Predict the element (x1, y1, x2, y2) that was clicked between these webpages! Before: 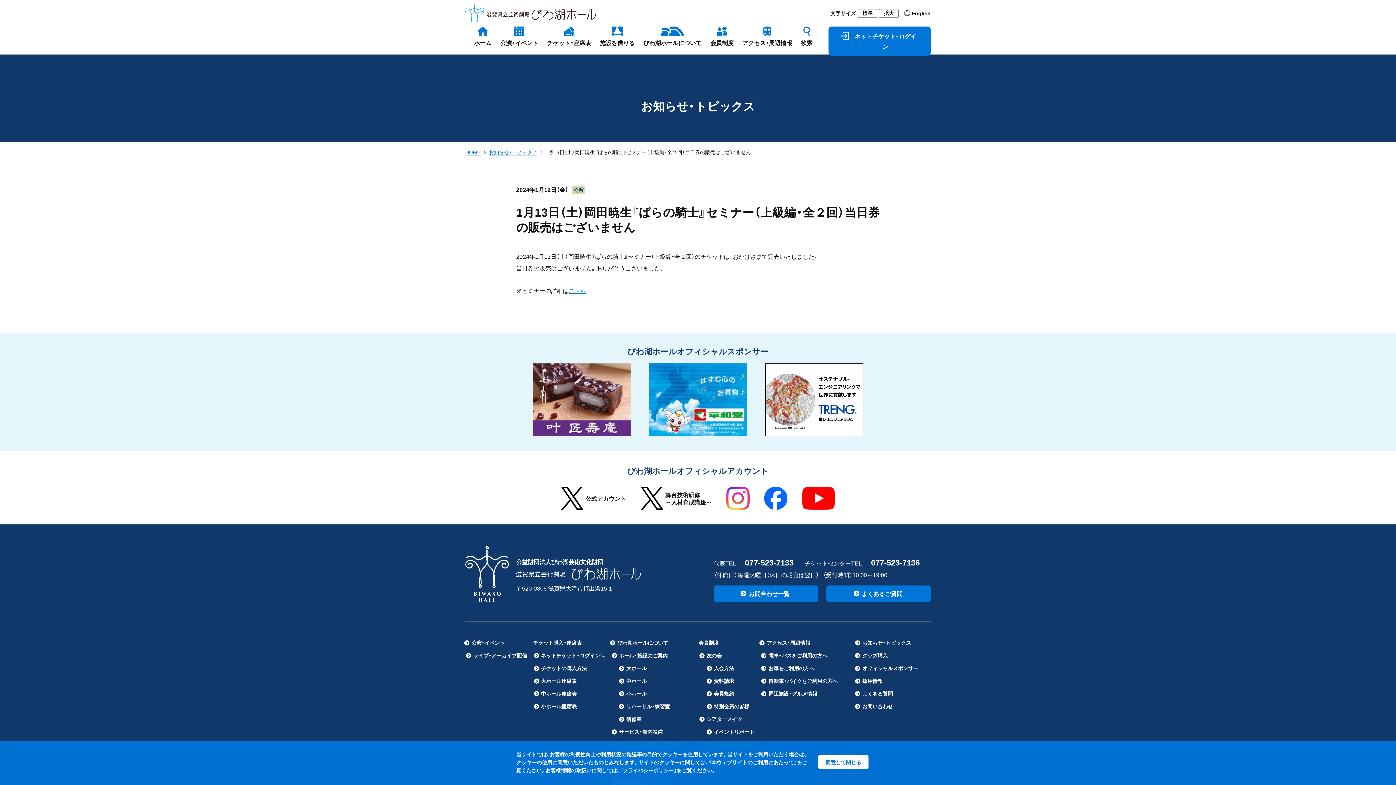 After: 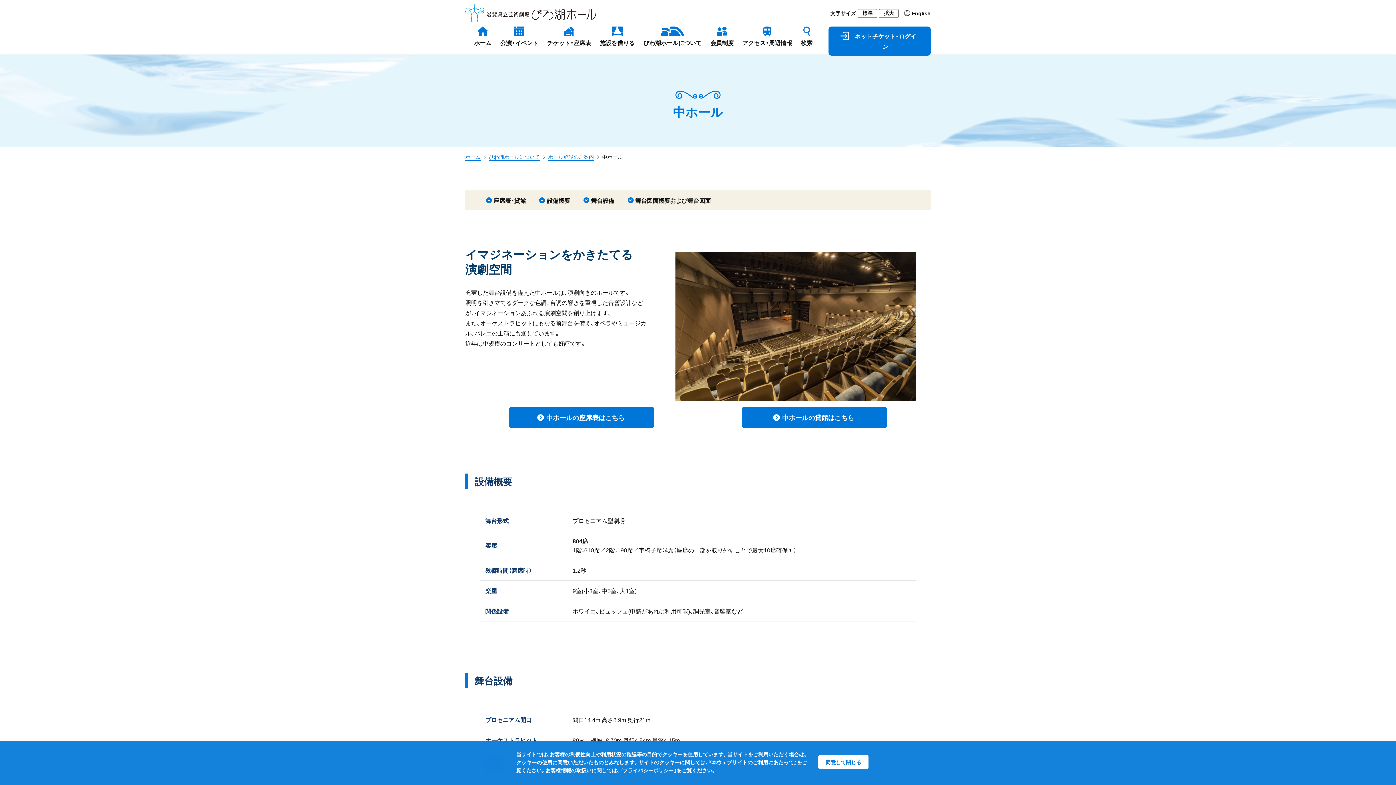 Action: bbox: (620, 677, 646, 684) label: 中ホール